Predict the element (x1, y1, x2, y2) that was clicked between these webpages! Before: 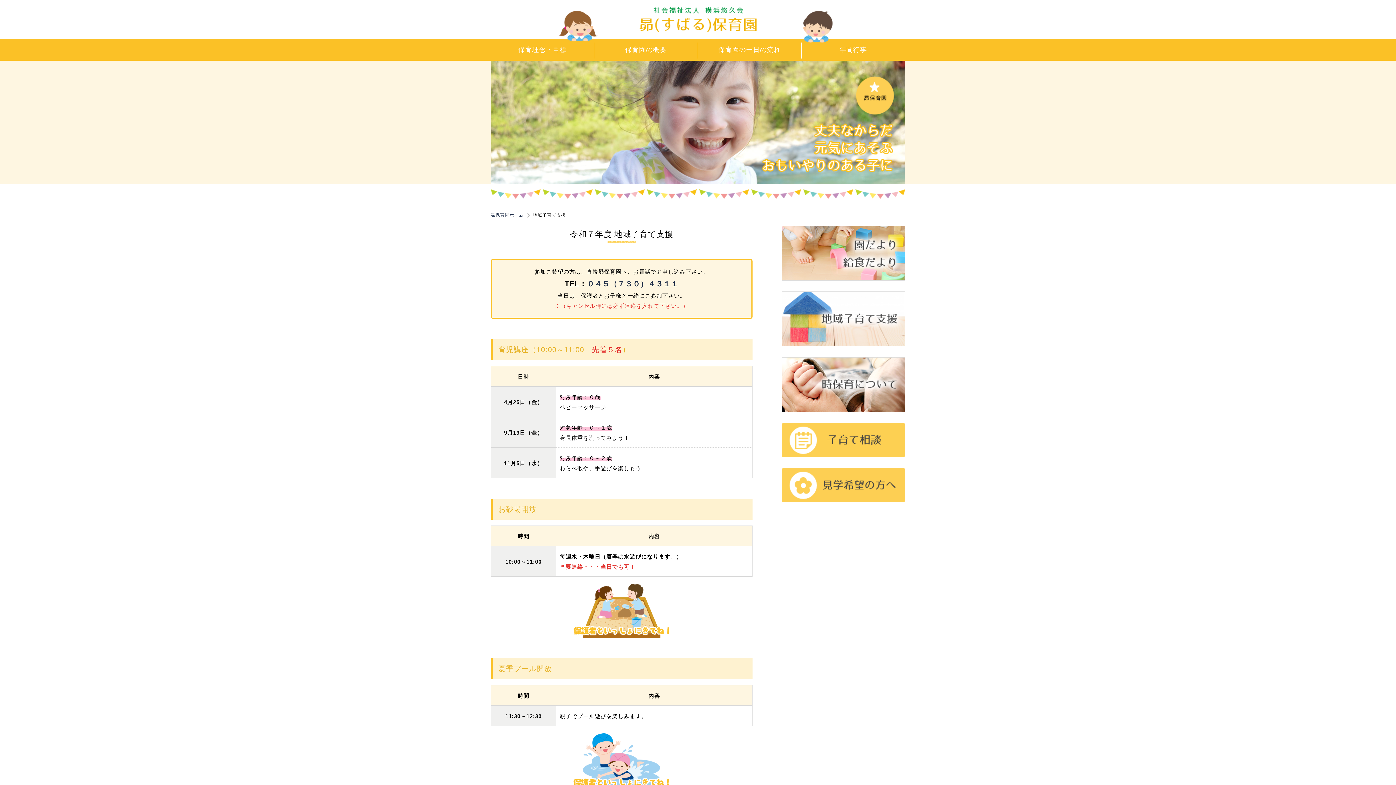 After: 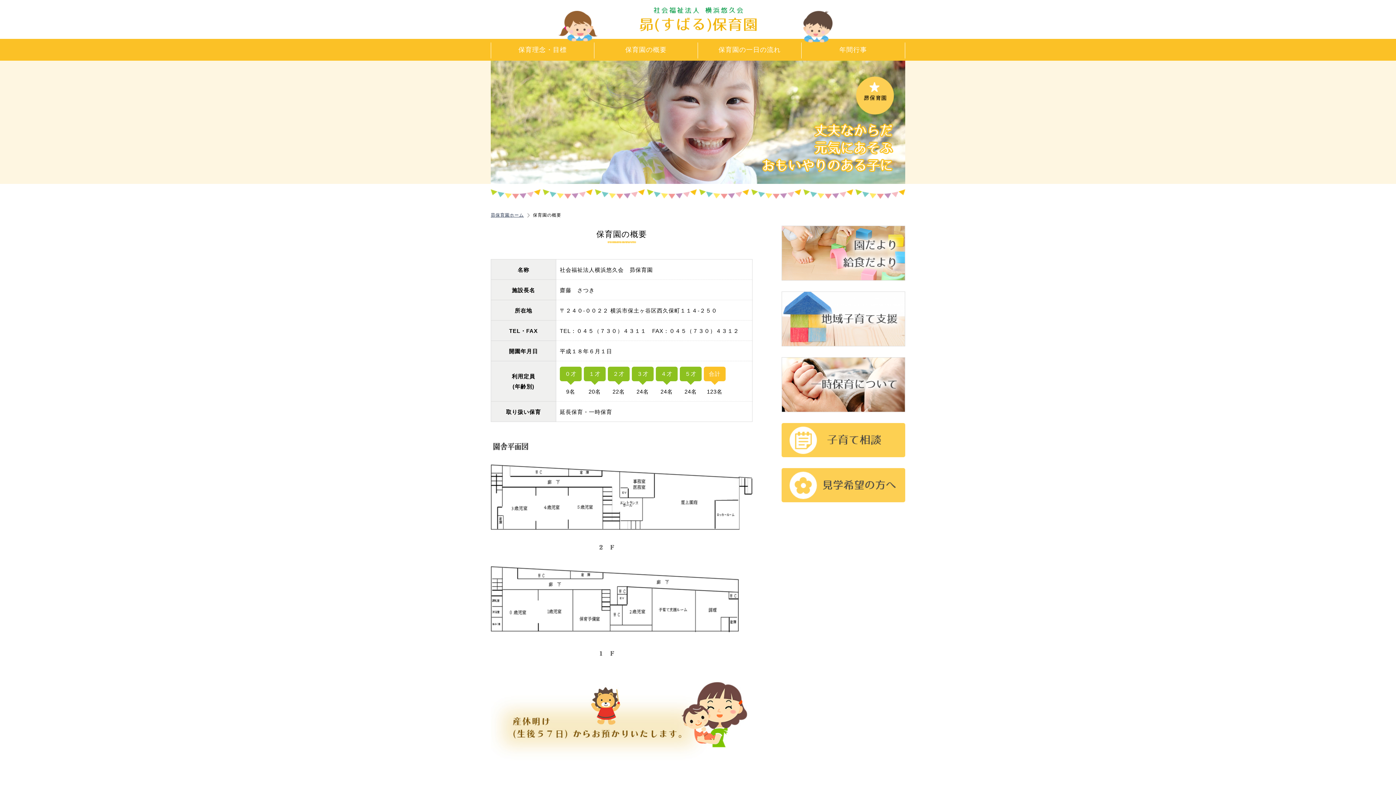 Action: label: 保育園の概要 bbox: (594, 42, 697, 58)